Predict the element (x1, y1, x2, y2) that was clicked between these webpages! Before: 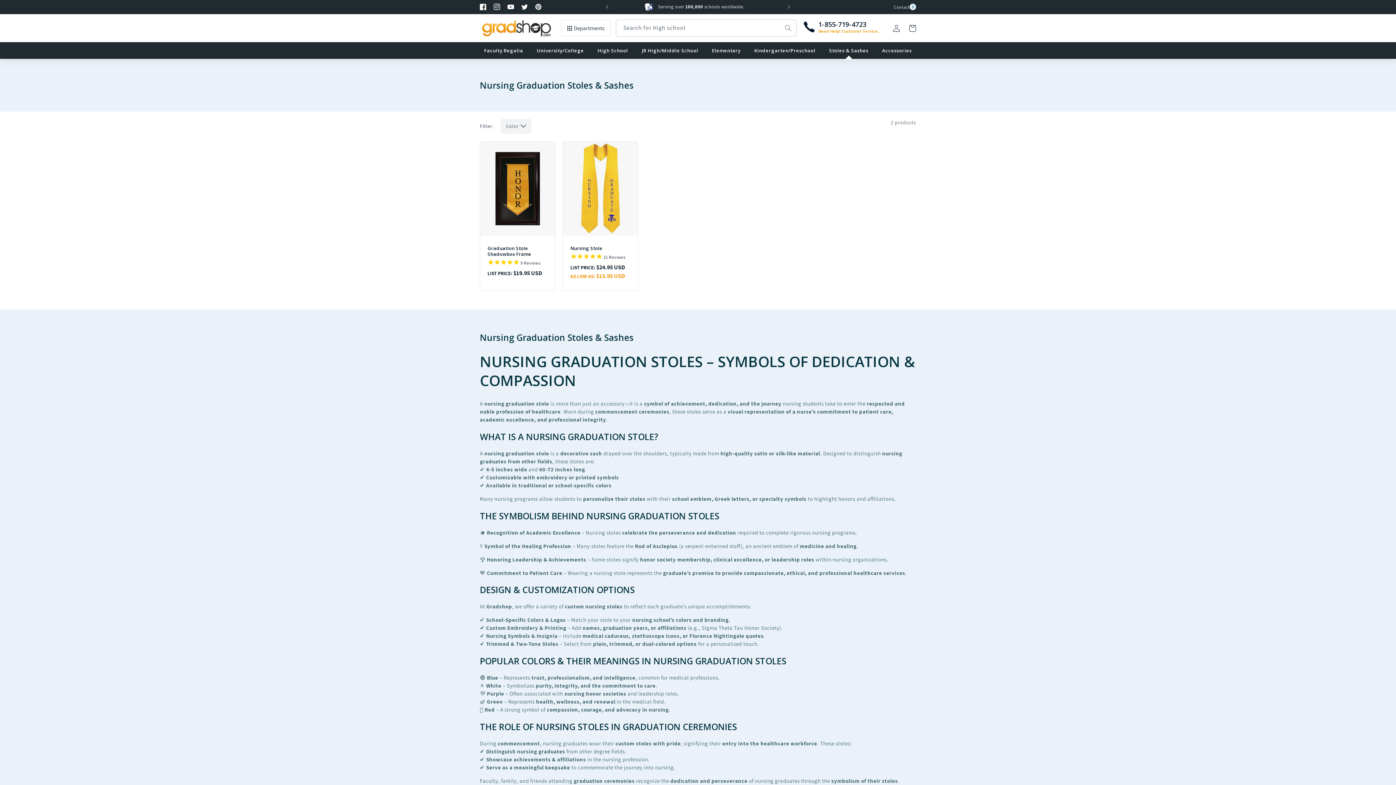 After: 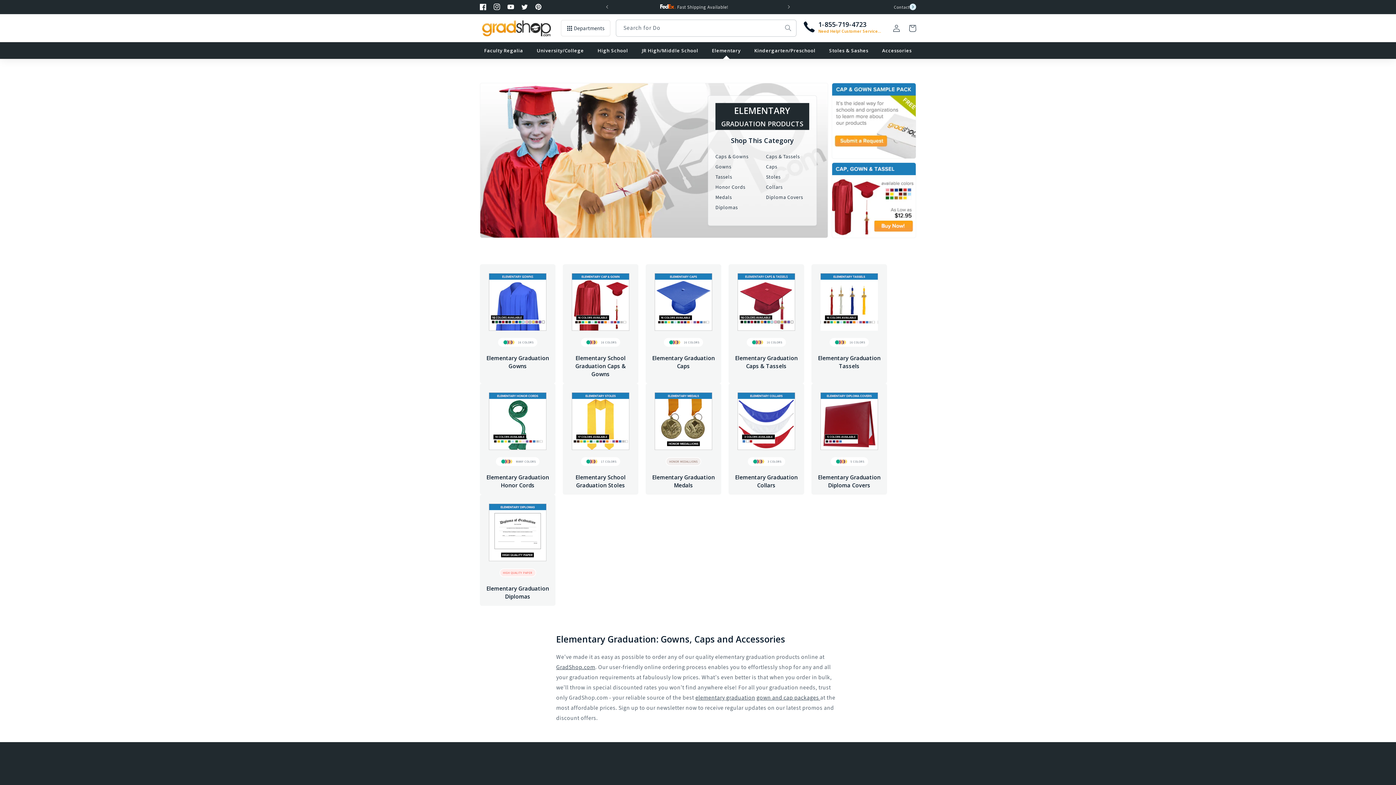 Action: bbox: (707, 42, 745, 58) label: Elementary